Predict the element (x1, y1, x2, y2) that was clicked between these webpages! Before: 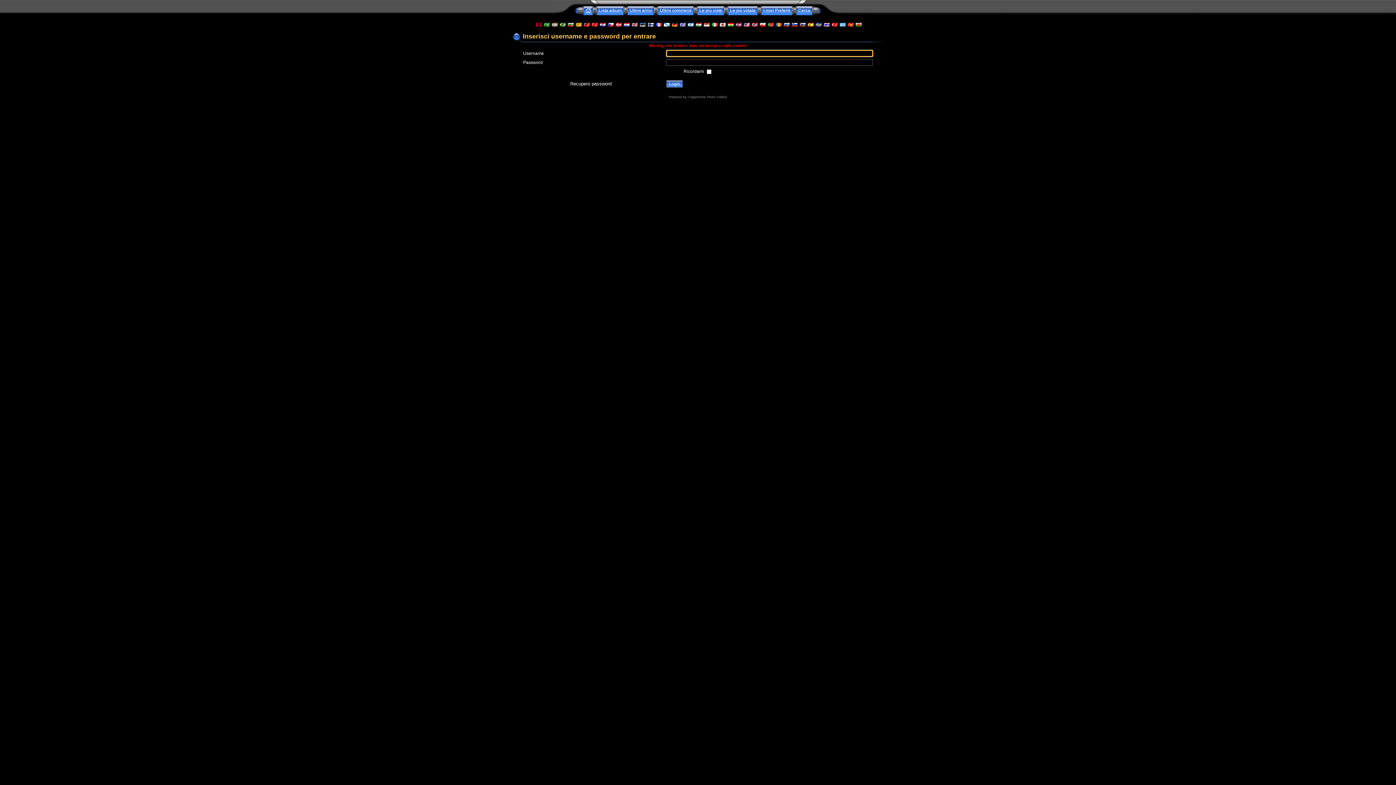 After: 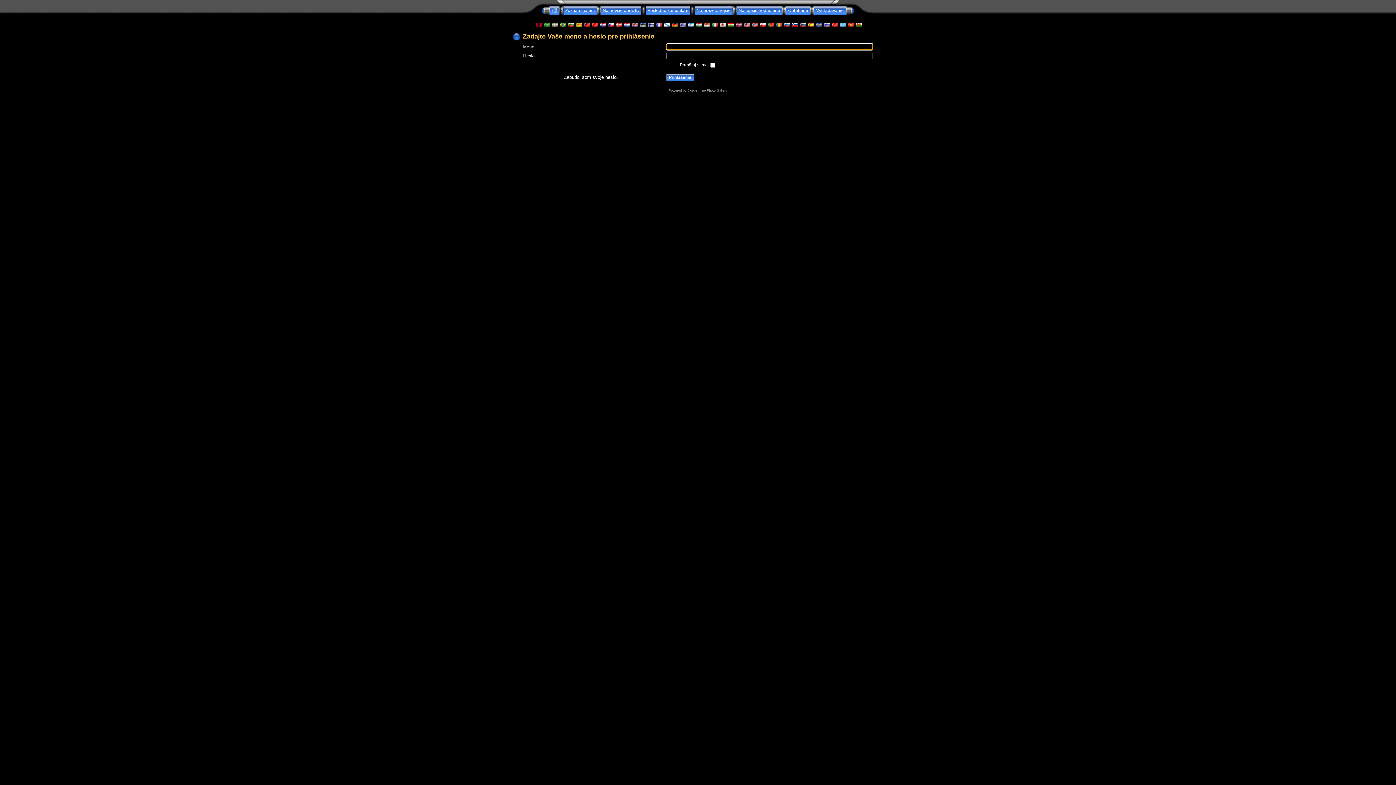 Action: bbox: (791, 22, 797, 27)